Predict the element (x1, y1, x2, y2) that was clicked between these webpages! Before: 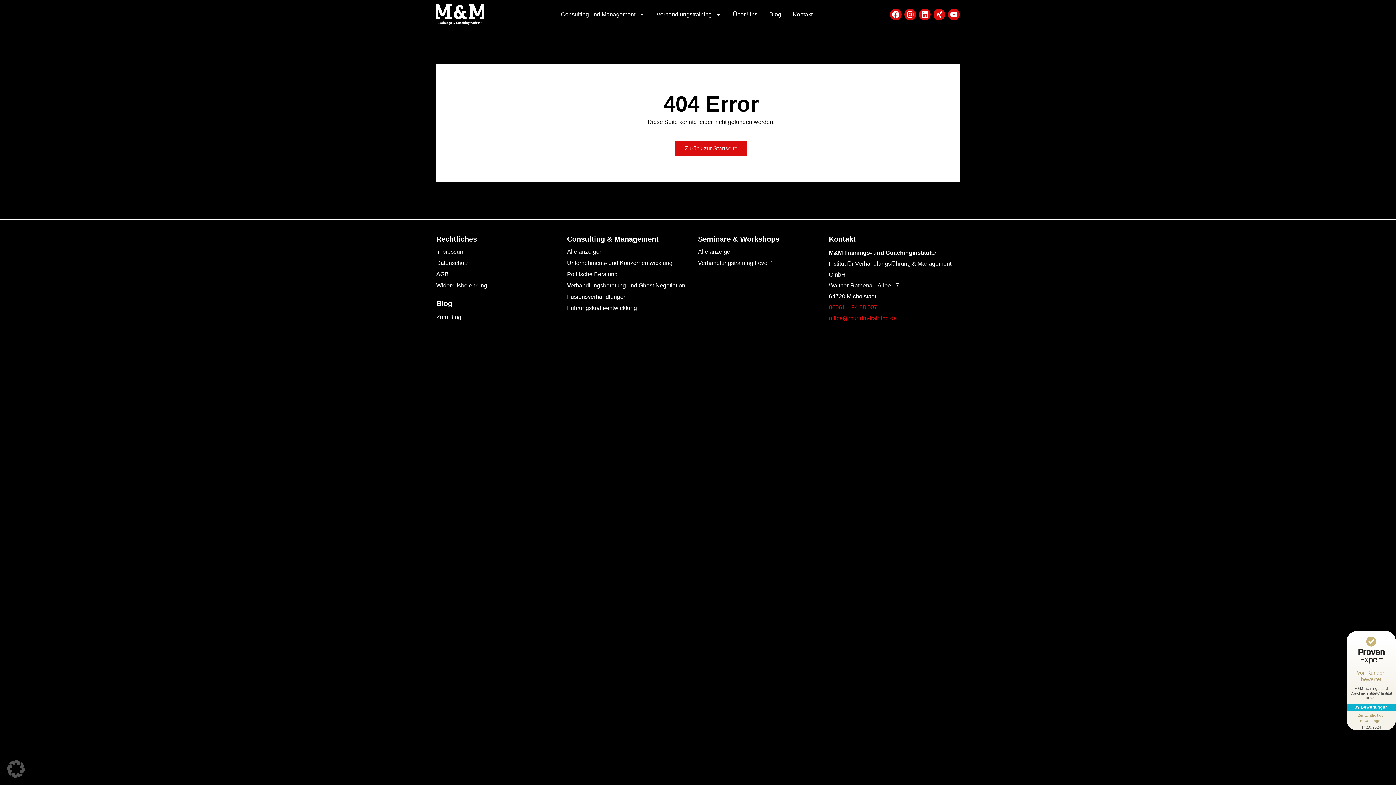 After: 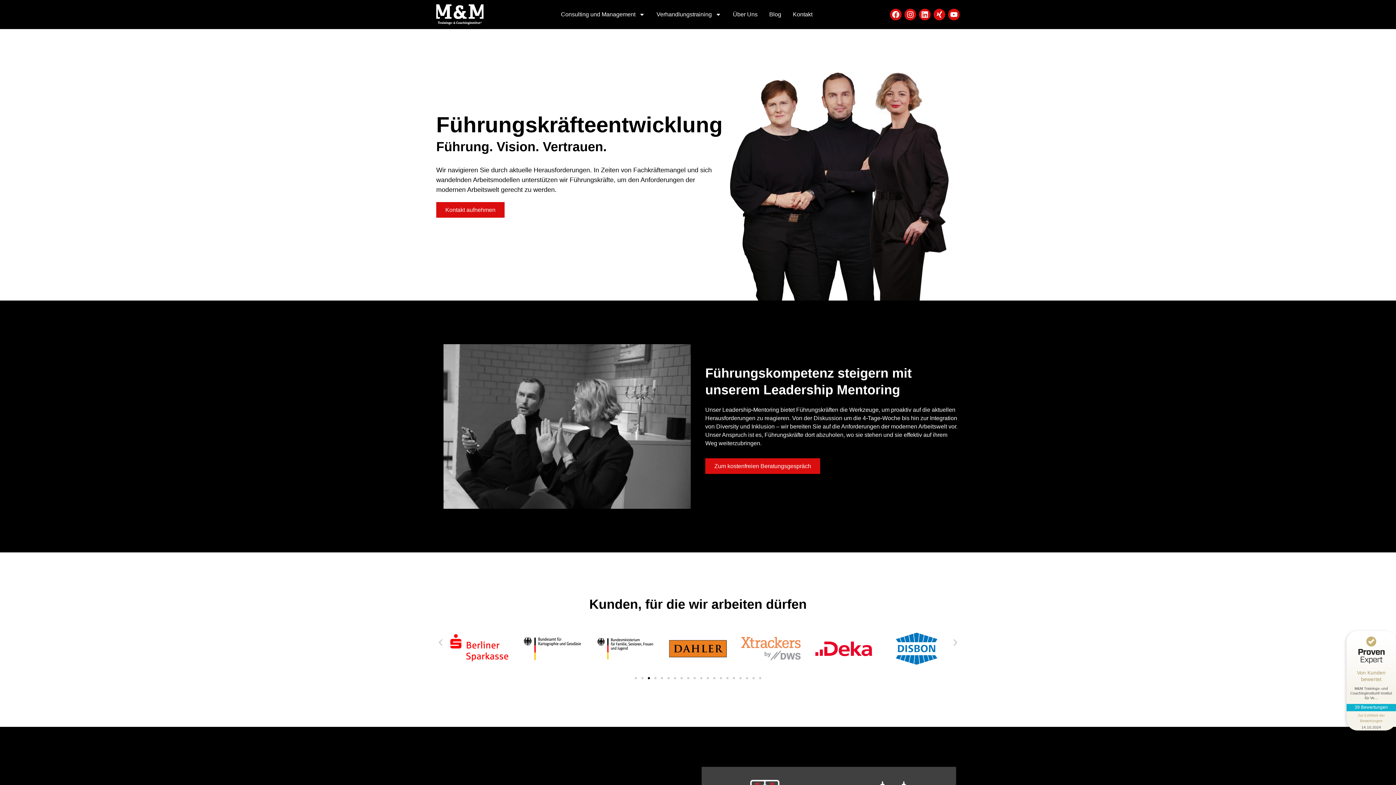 Action: label: Führungskräfteentwicklung bbox: (567, 304, 698, 312)